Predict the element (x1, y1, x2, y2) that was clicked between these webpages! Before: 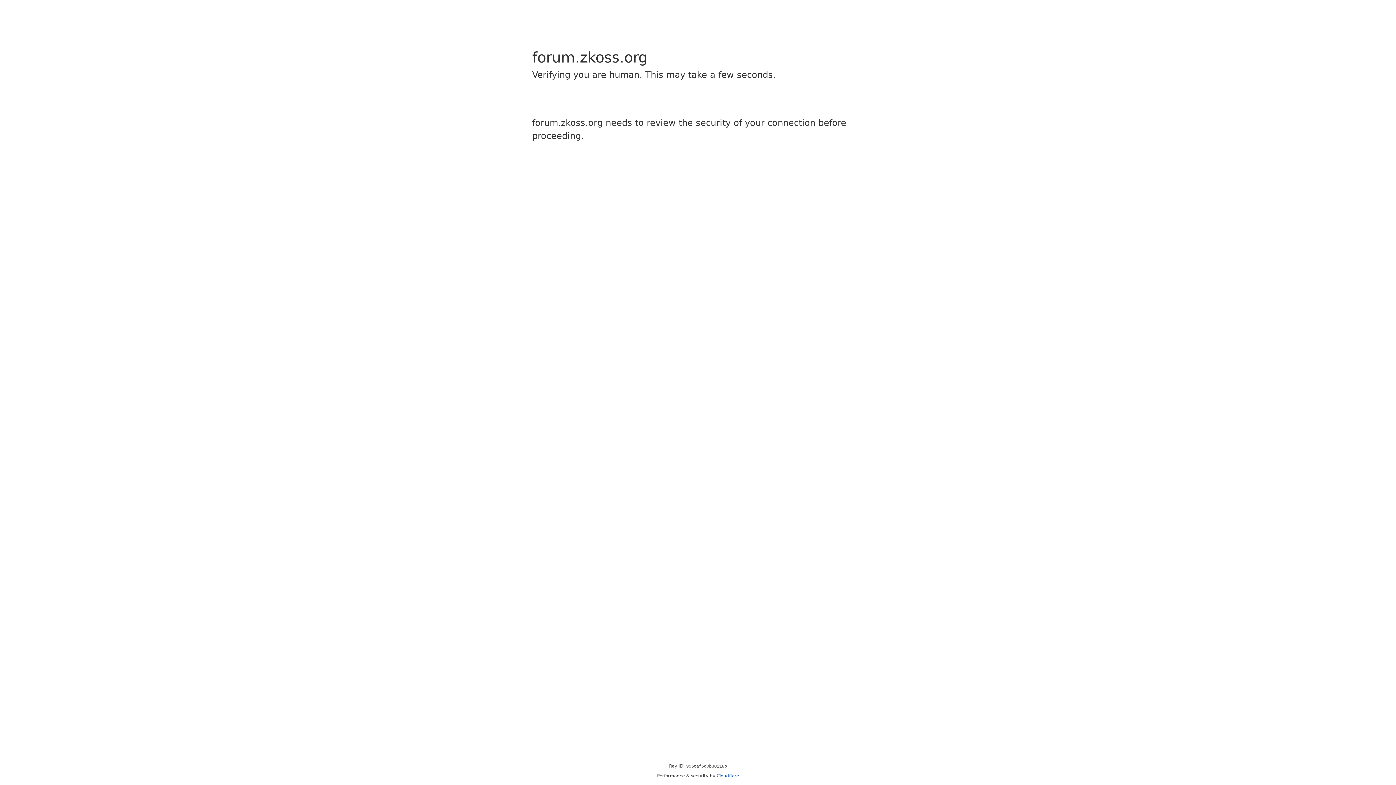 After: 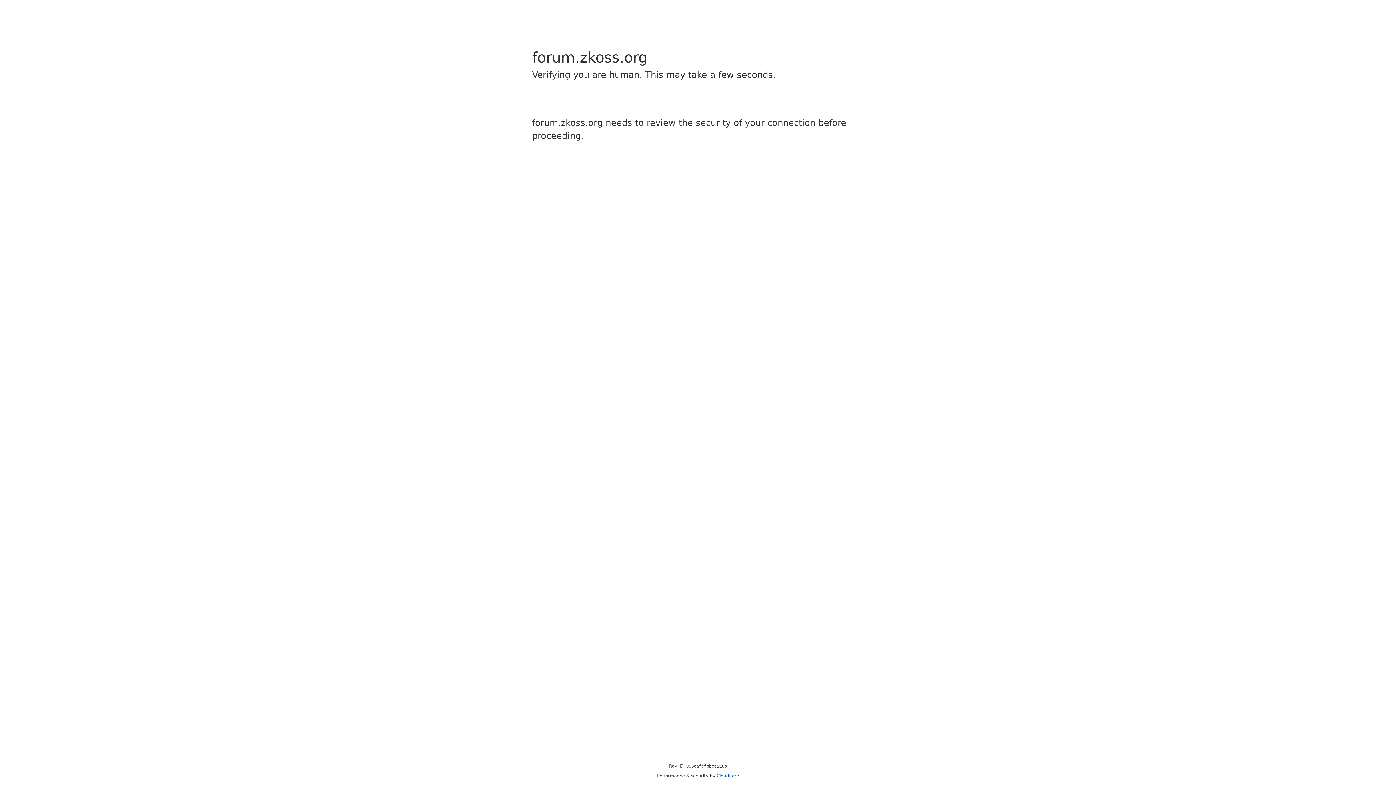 Action: bbox: (716, 773, 739, 778) label: Cloudflare